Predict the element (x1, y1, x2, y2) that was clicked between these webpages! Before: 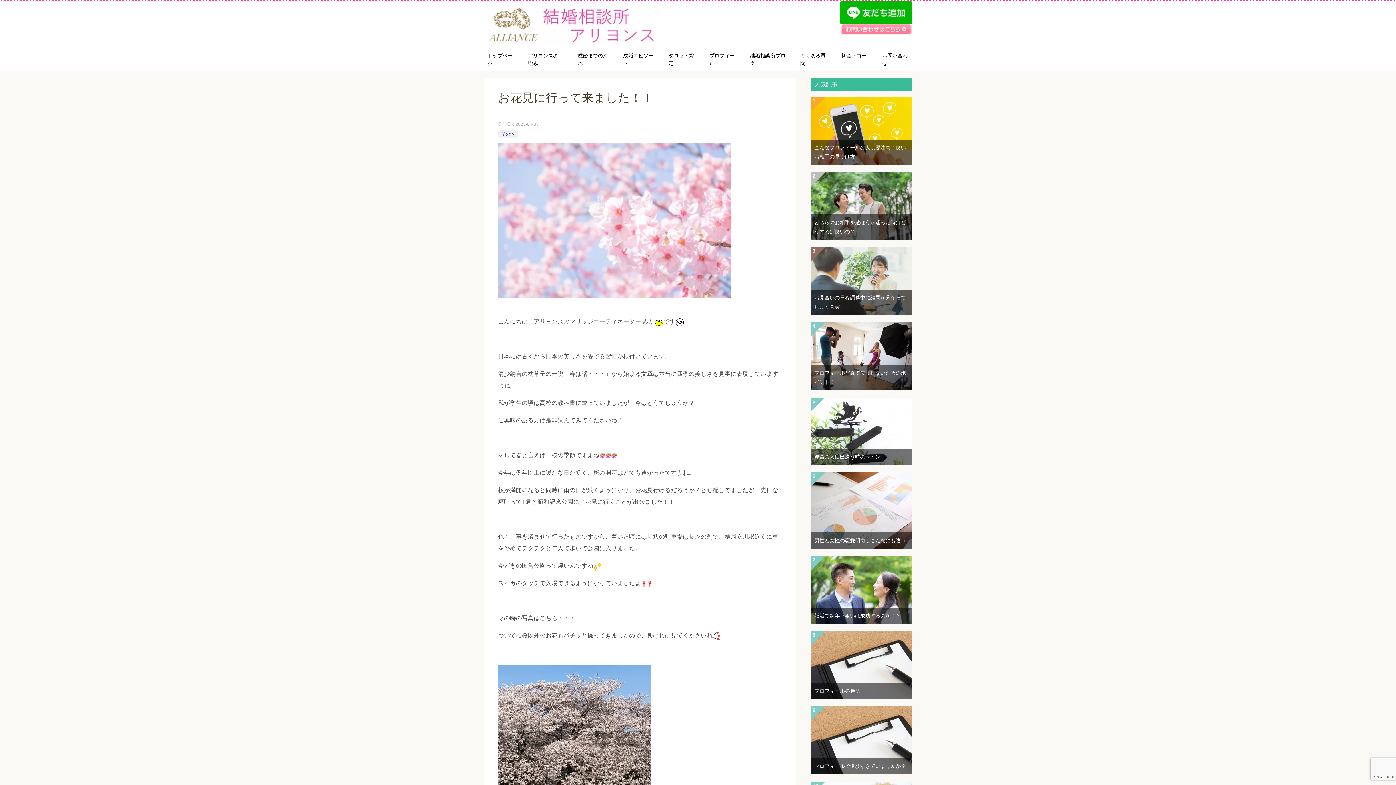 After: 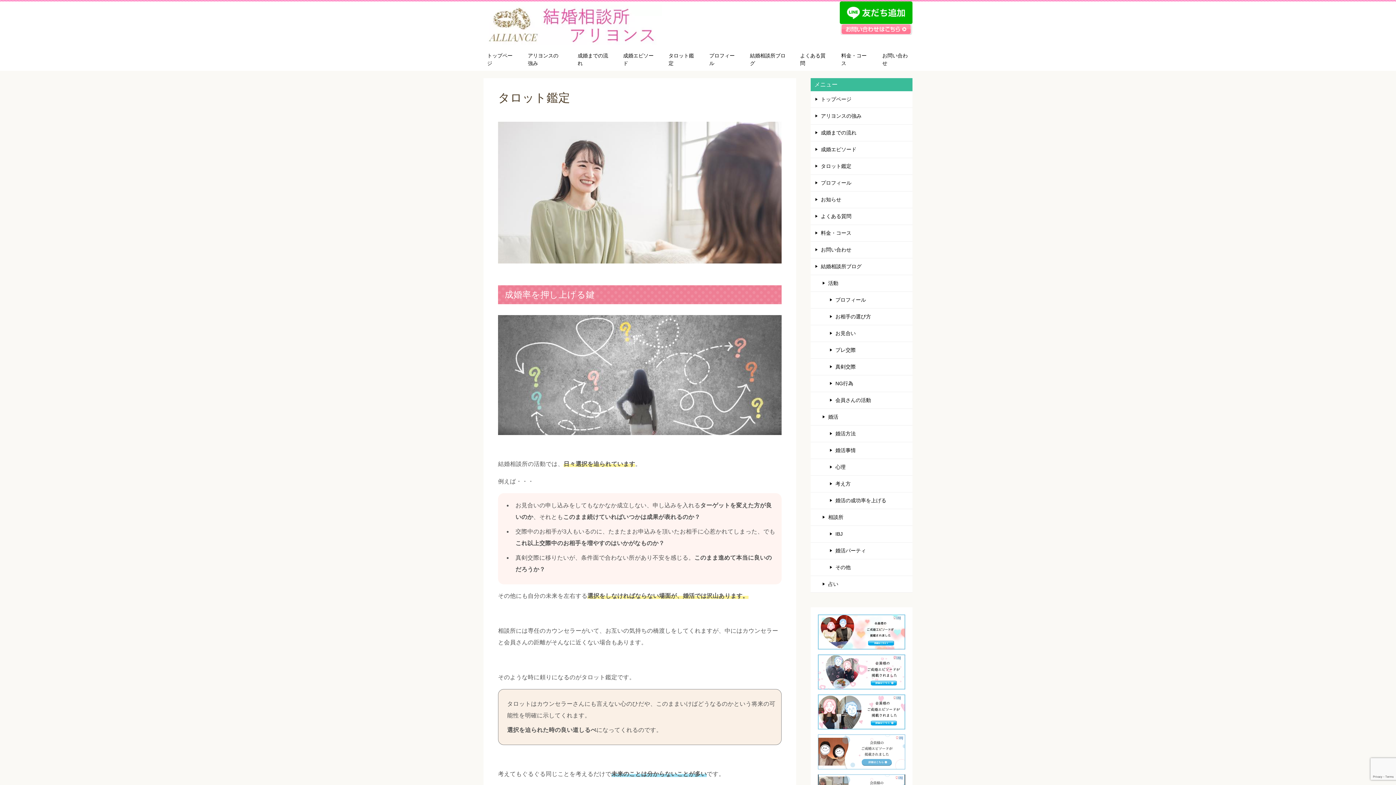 Action: label: タロット鑑定 bbox: (661, 48, 702, 70)